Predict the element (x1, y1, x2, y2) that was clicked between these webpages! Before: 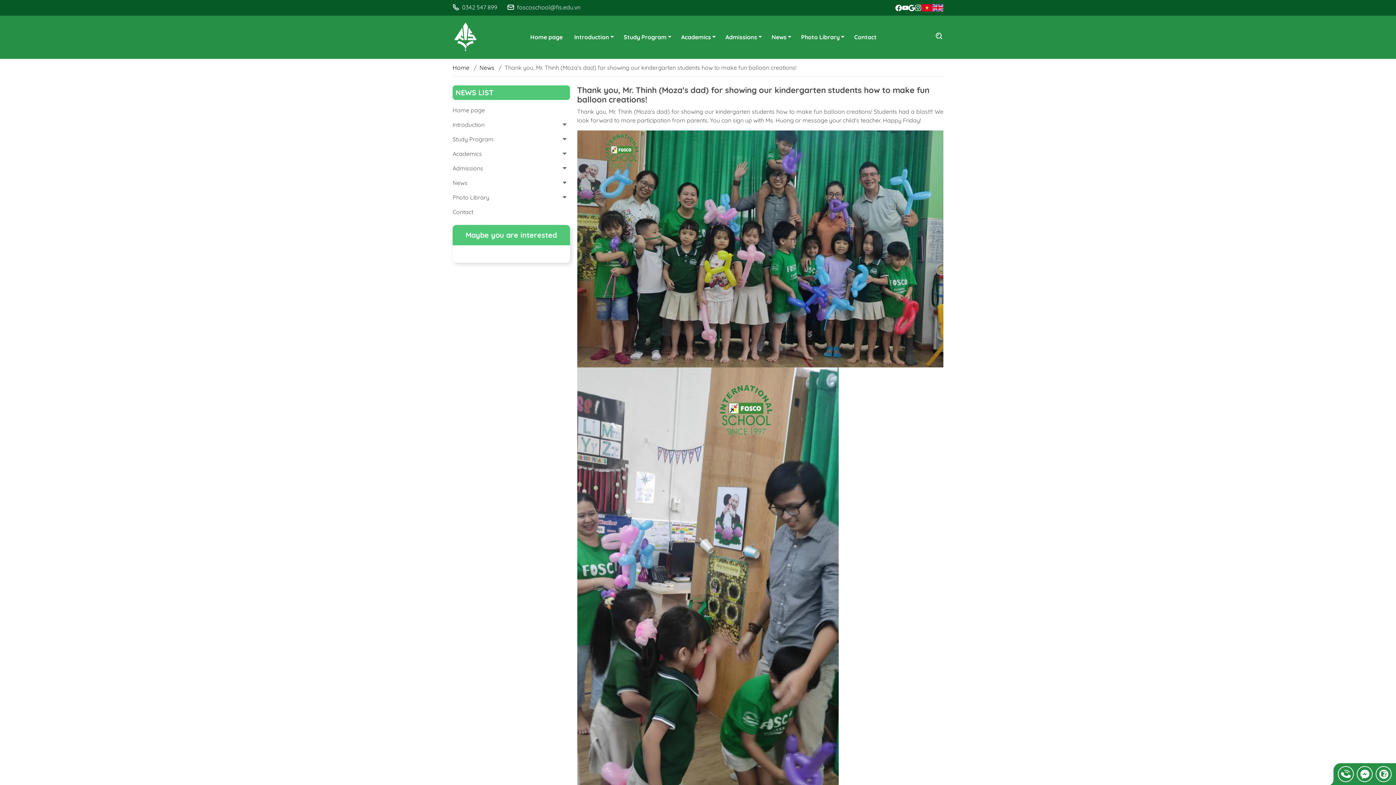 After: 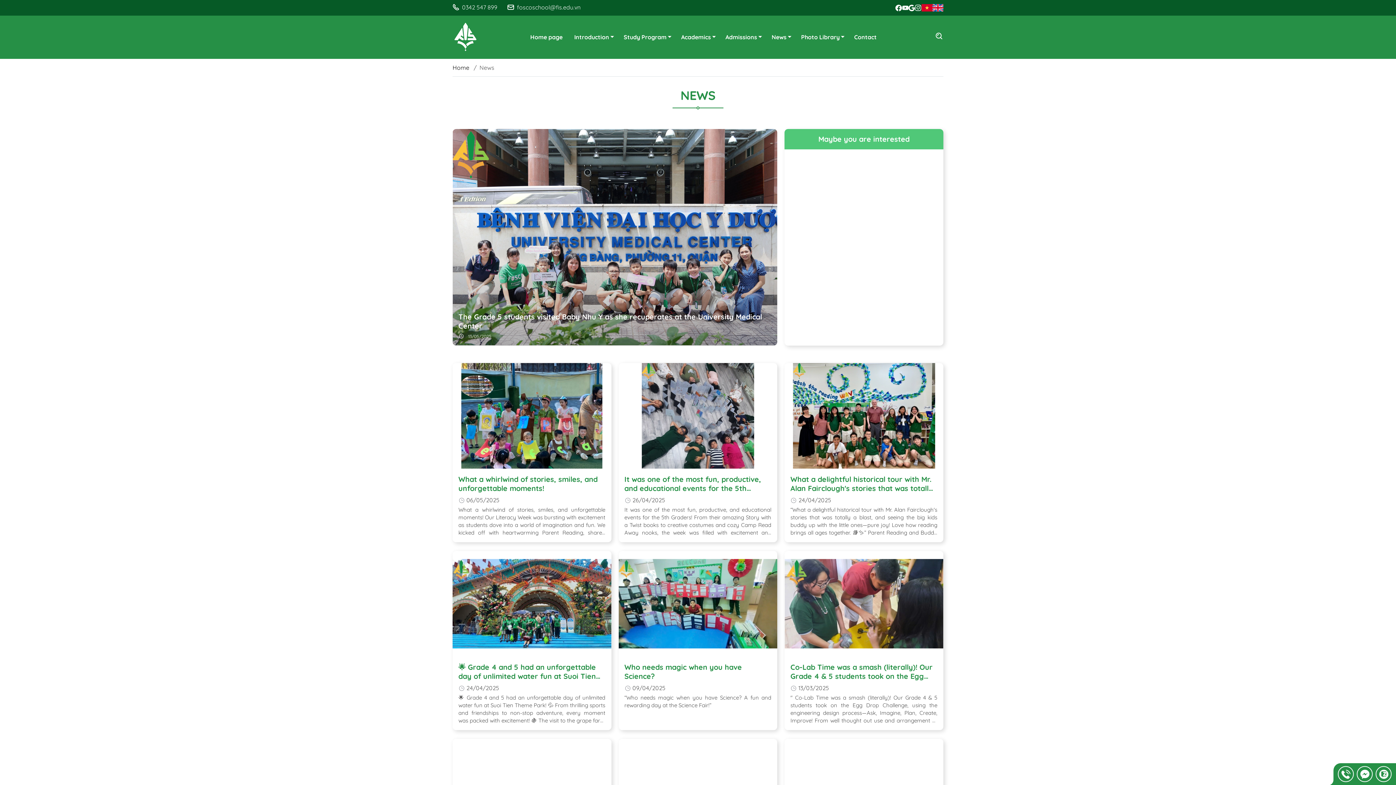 Action: bbox: (452, 175, 570, 190) label: News